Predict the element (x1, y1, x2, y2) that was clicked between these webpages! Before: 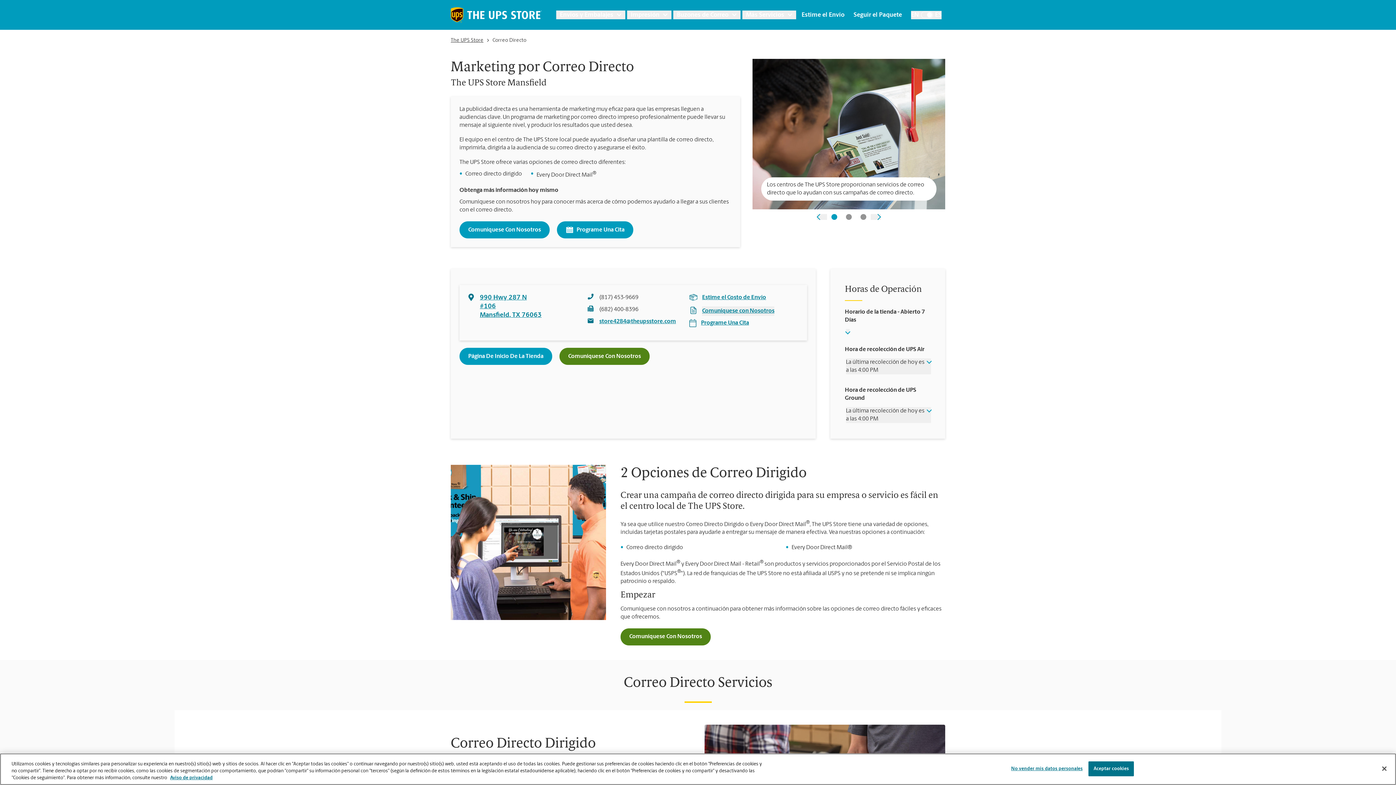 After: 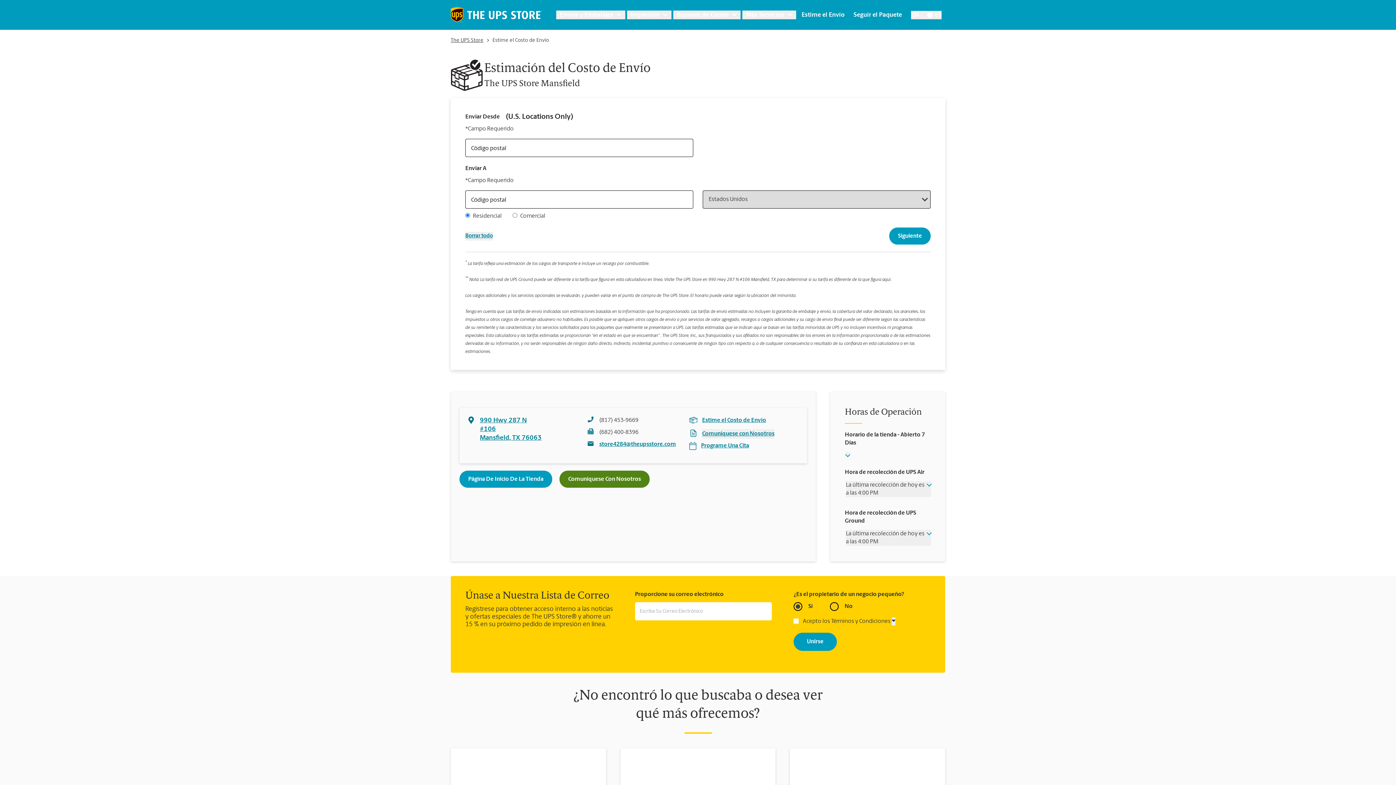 Action: label: Estime el Costo de Envío bbox: (702, 293, 766, 301)